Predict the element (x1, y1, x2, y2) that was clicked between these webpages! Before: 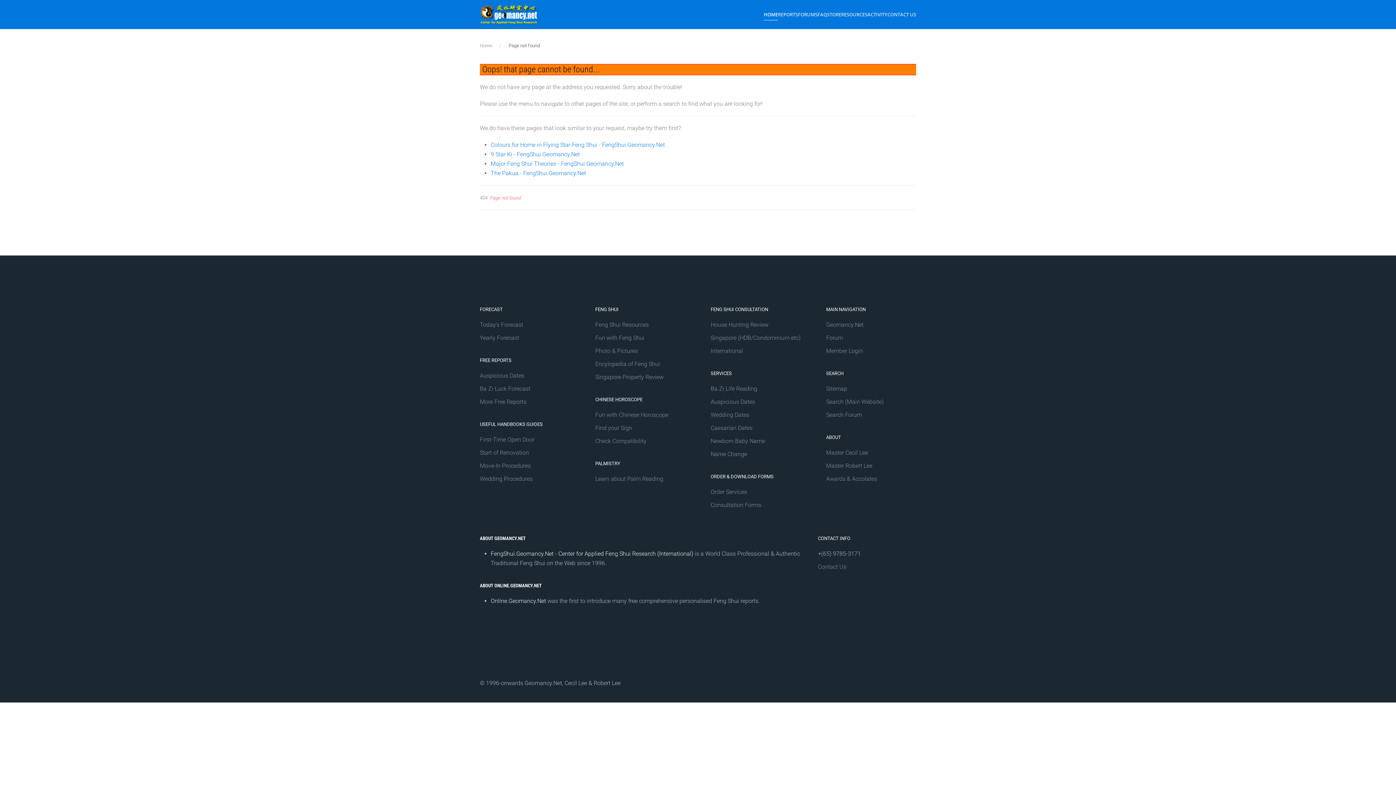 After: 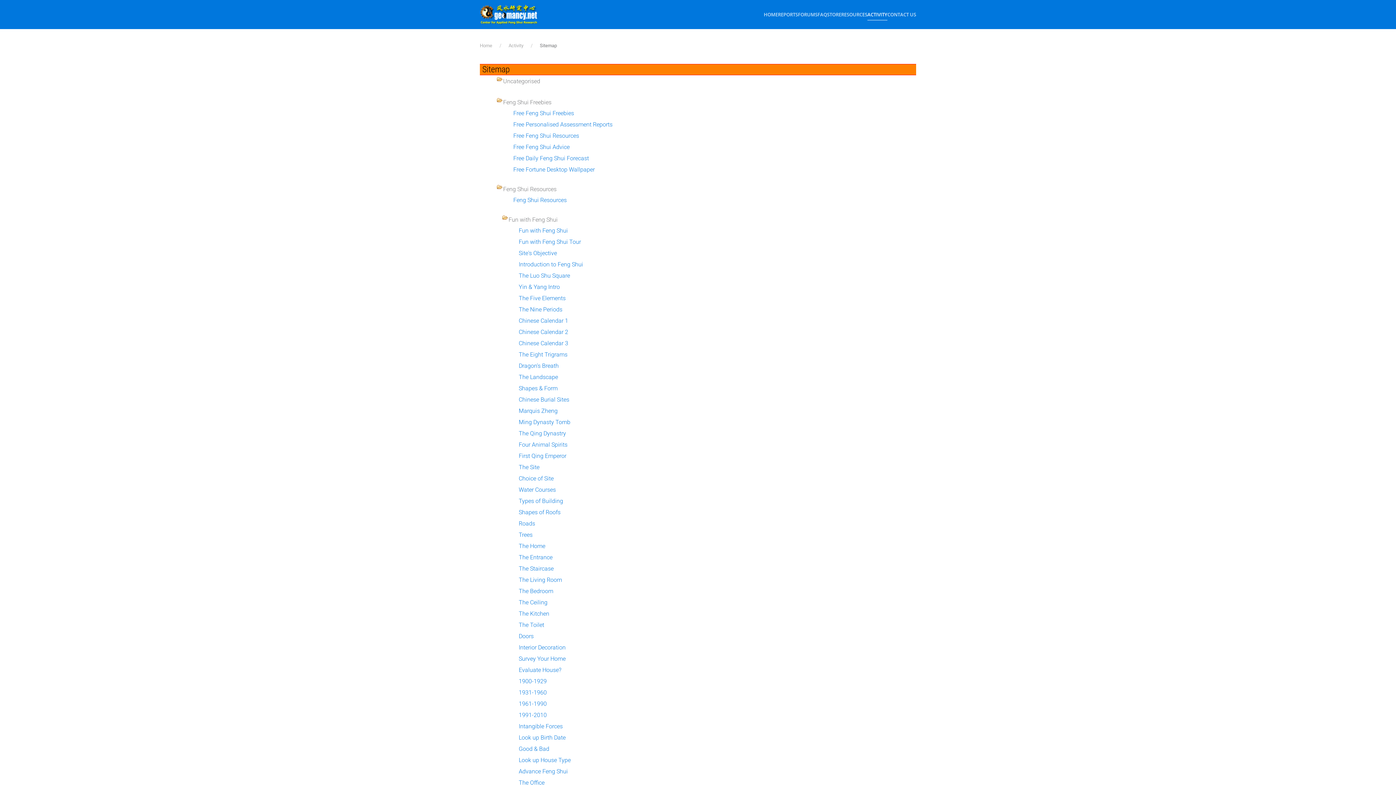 Action: label: Sitemap bbox: (826, 385, 847, 392)